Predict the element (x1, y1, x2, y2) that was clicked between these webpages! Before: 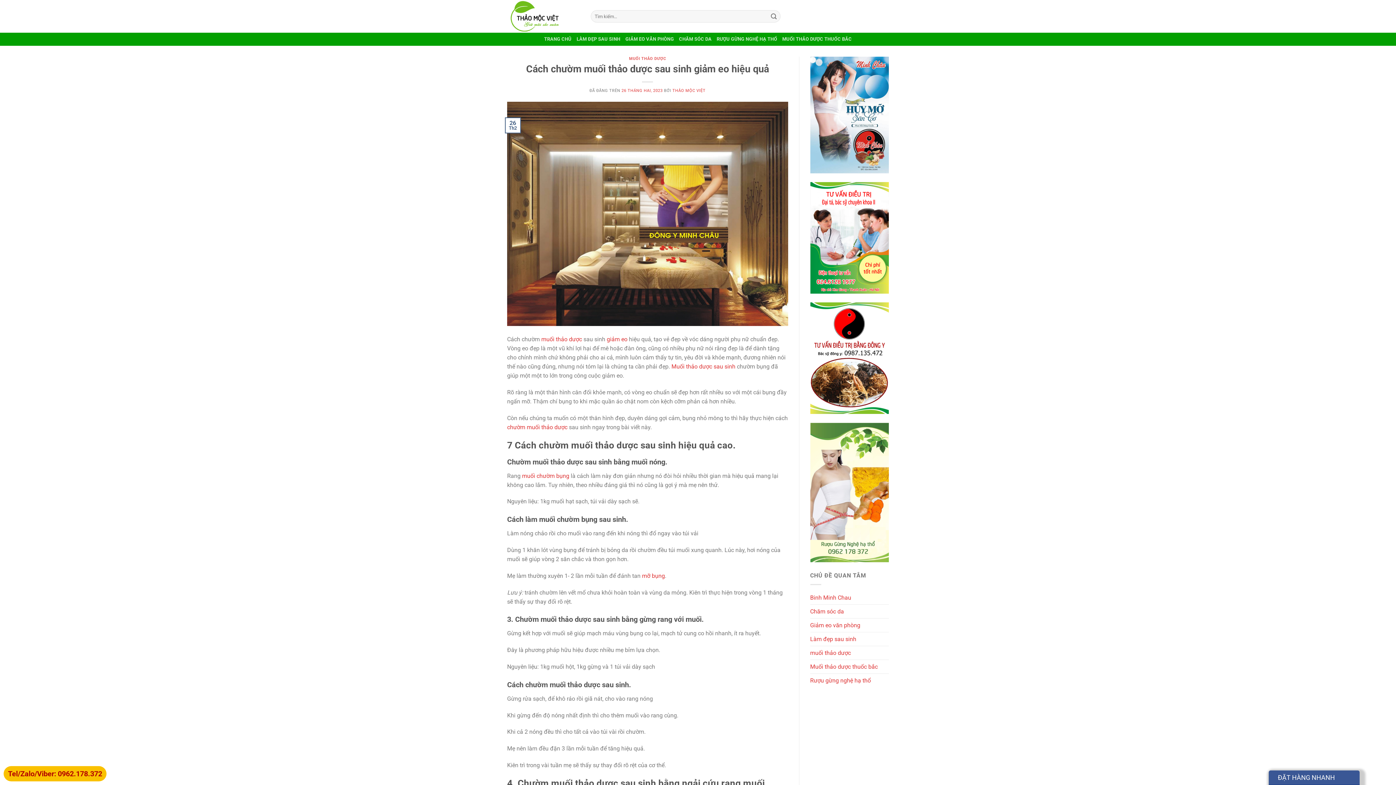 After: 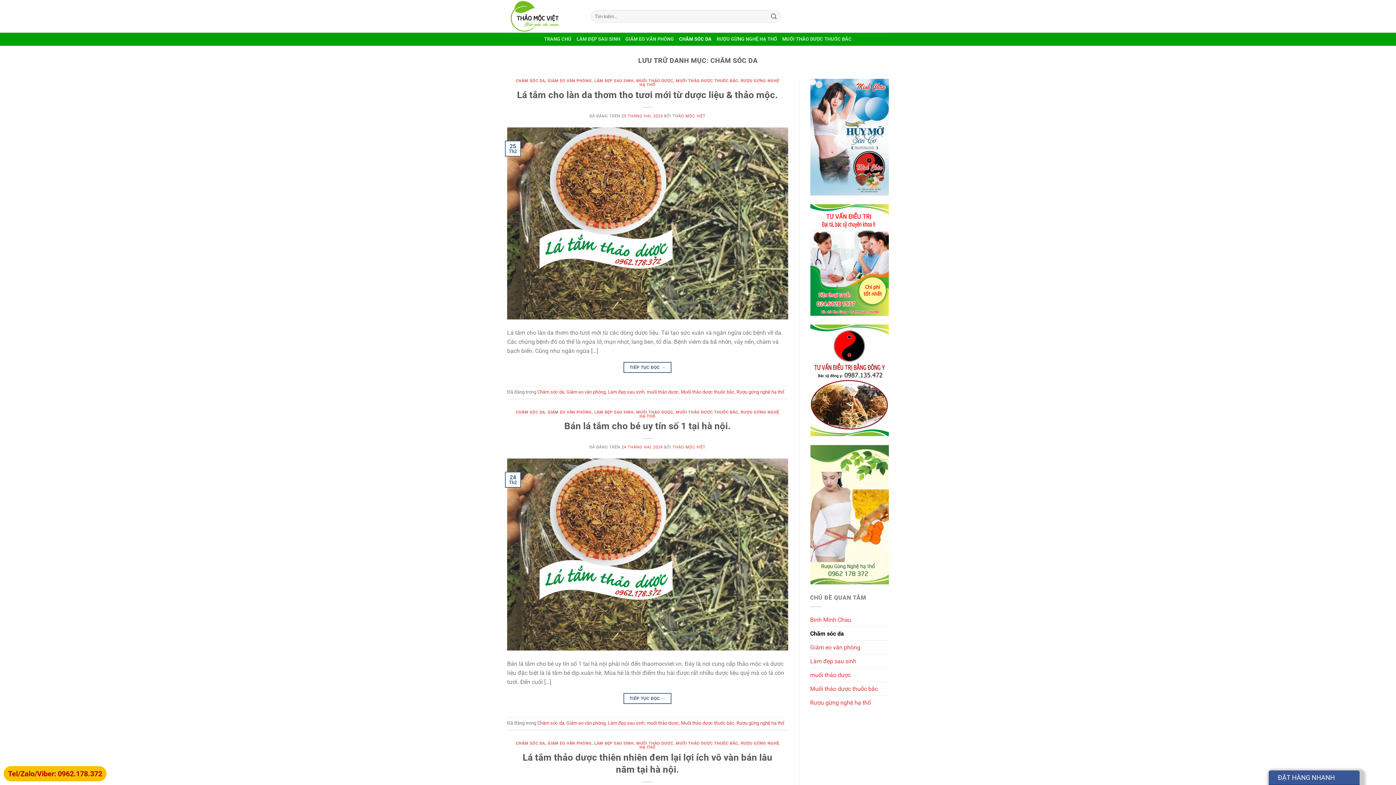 Action: label: CHĂM SÓC DA bbox: (679, 32, 711, 45)